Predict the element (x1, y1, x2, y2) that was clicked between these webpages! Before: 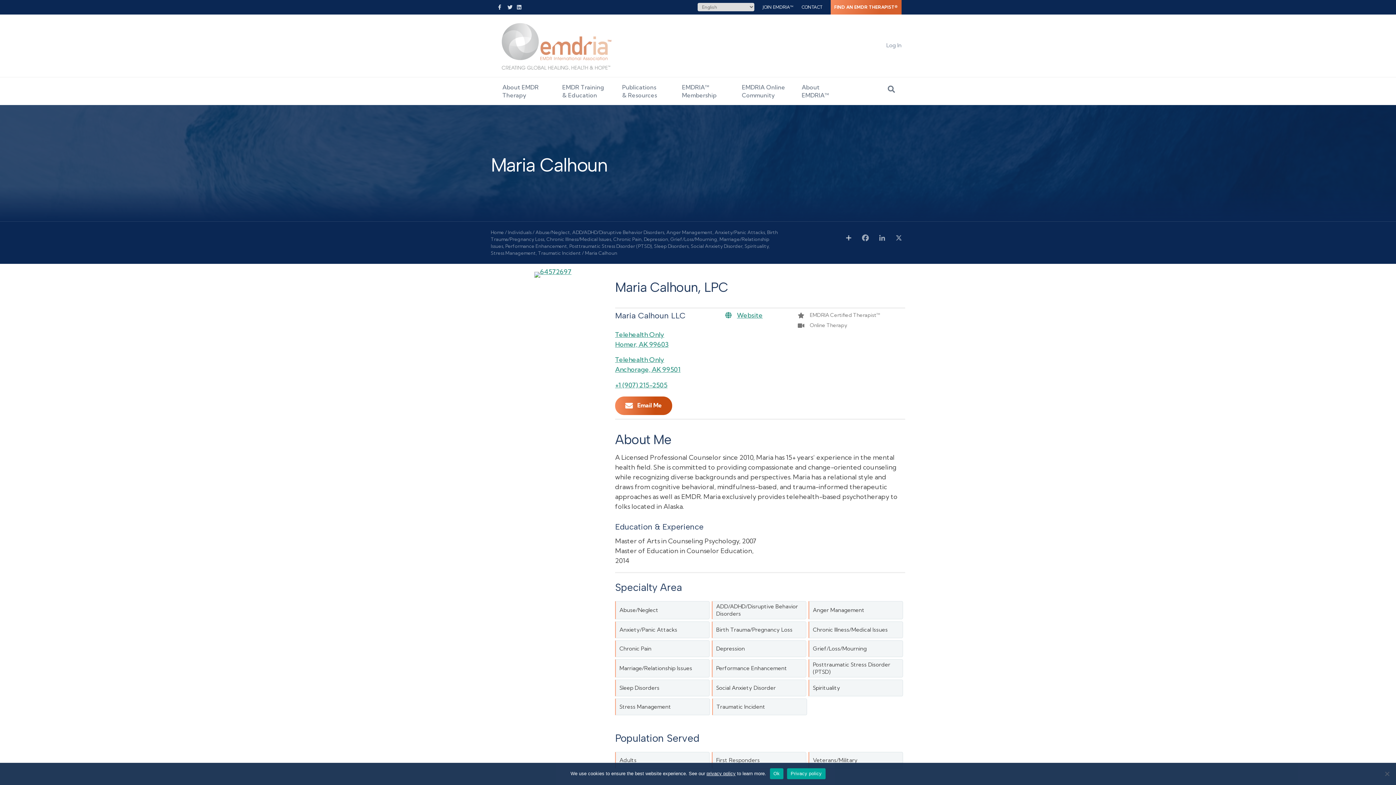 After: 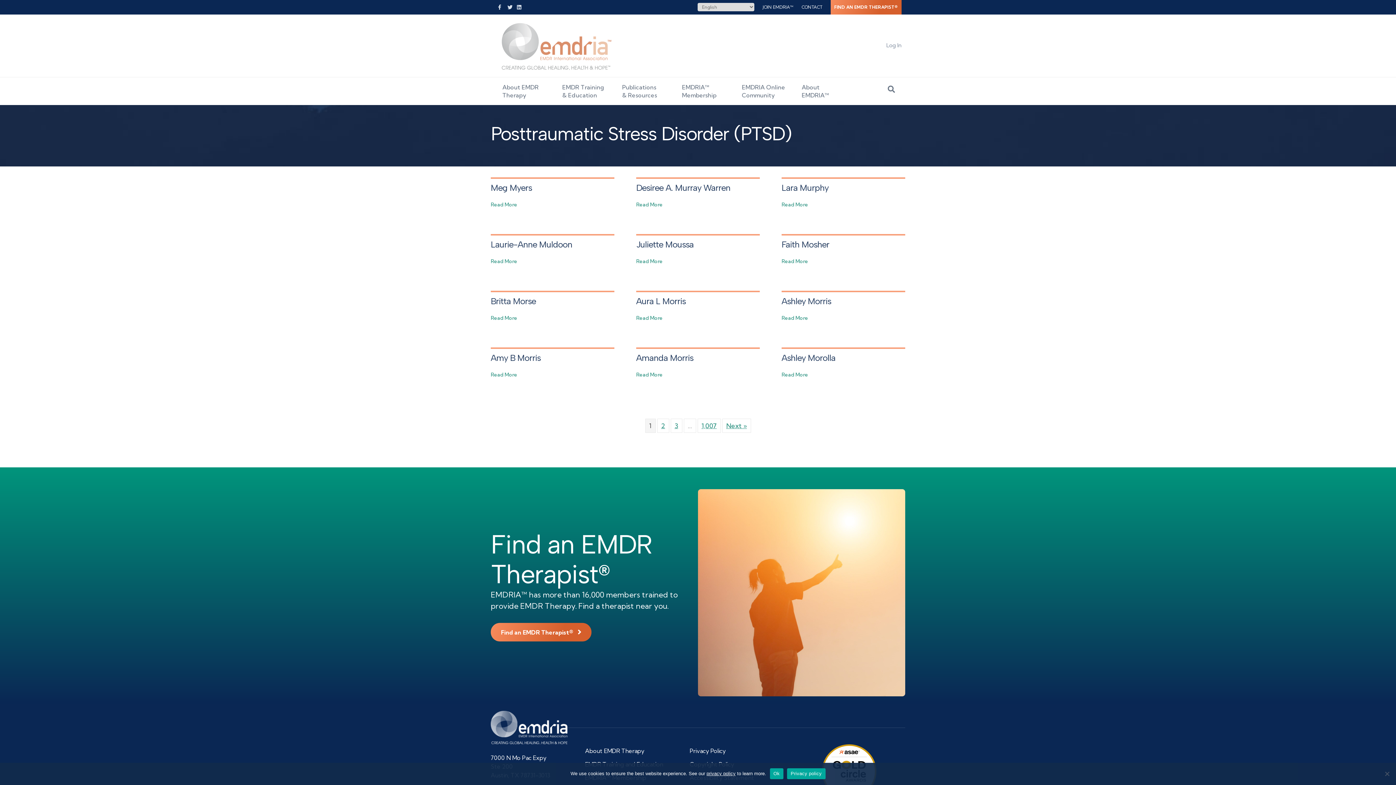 Action: label: Posttraumatic Stress Disorder (PTSD) bbox: (569, 243, 652, 249)